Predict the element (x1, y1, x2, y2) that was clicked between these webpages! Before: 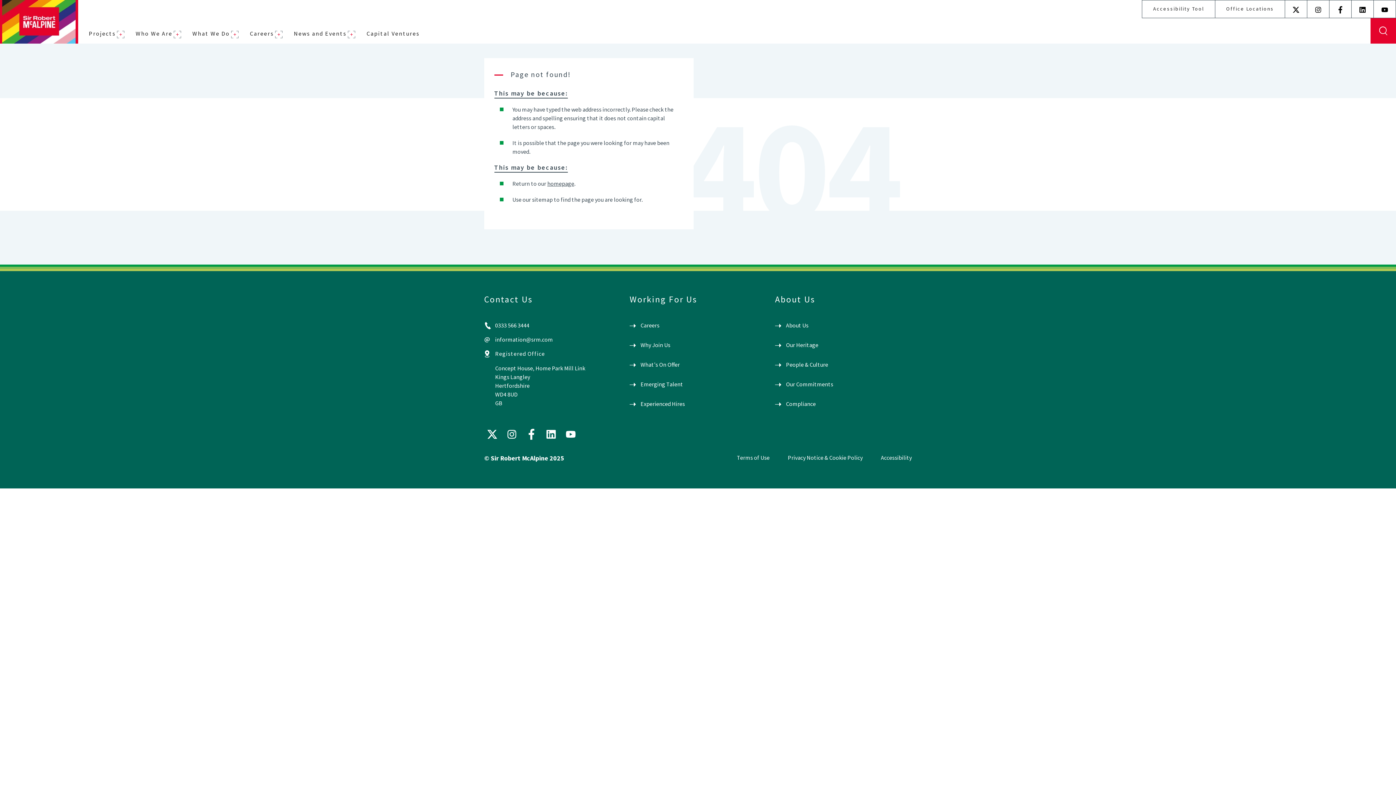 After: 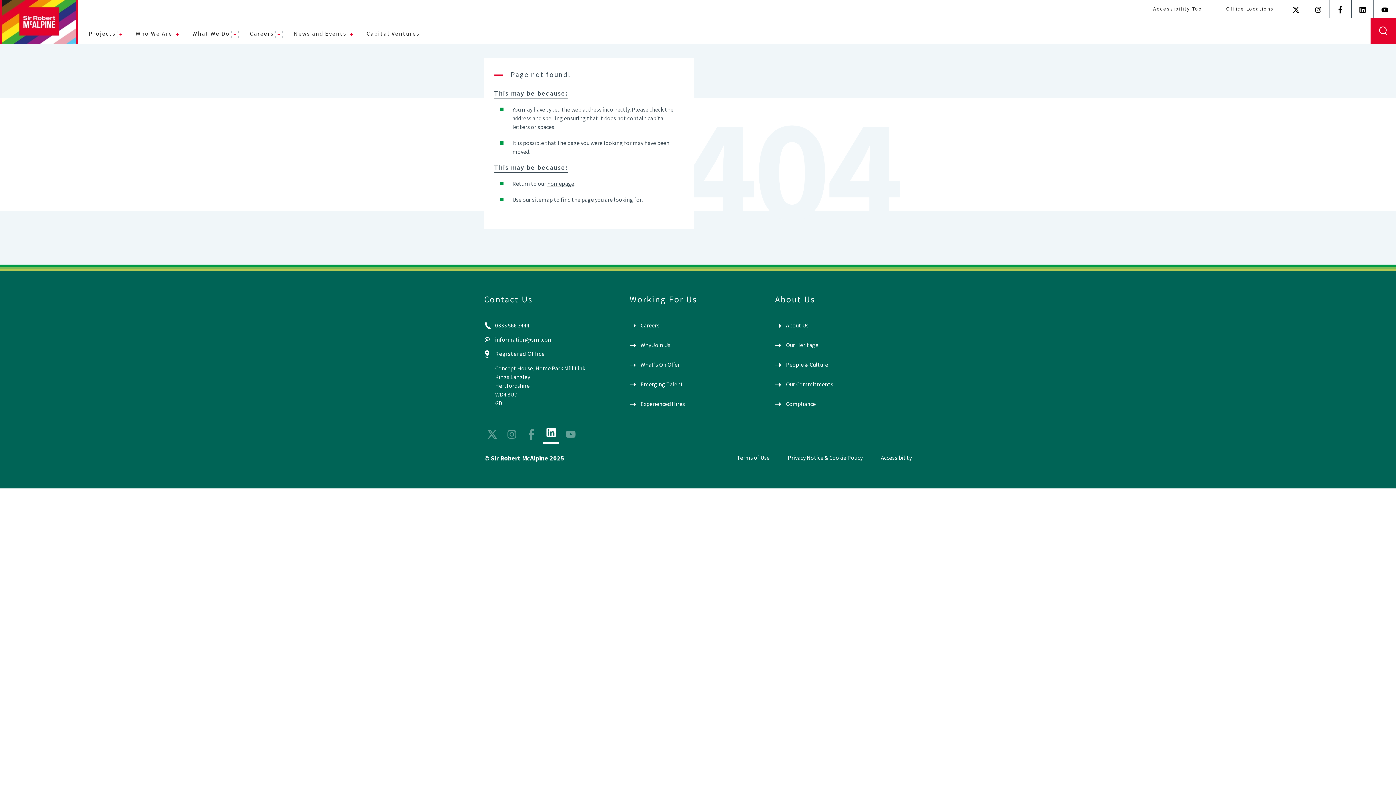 Action: label: LinkedIn bbox: (543, 426, 559, 442)